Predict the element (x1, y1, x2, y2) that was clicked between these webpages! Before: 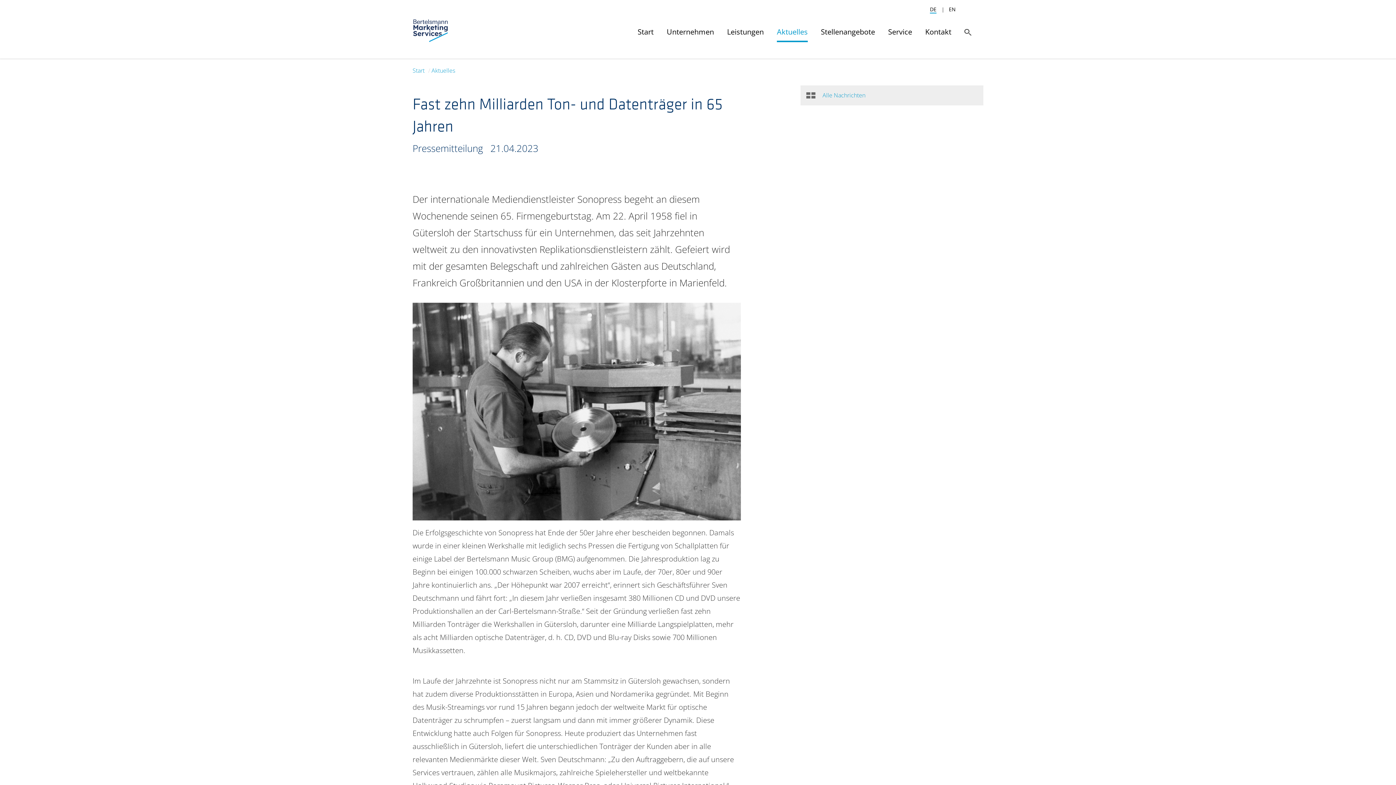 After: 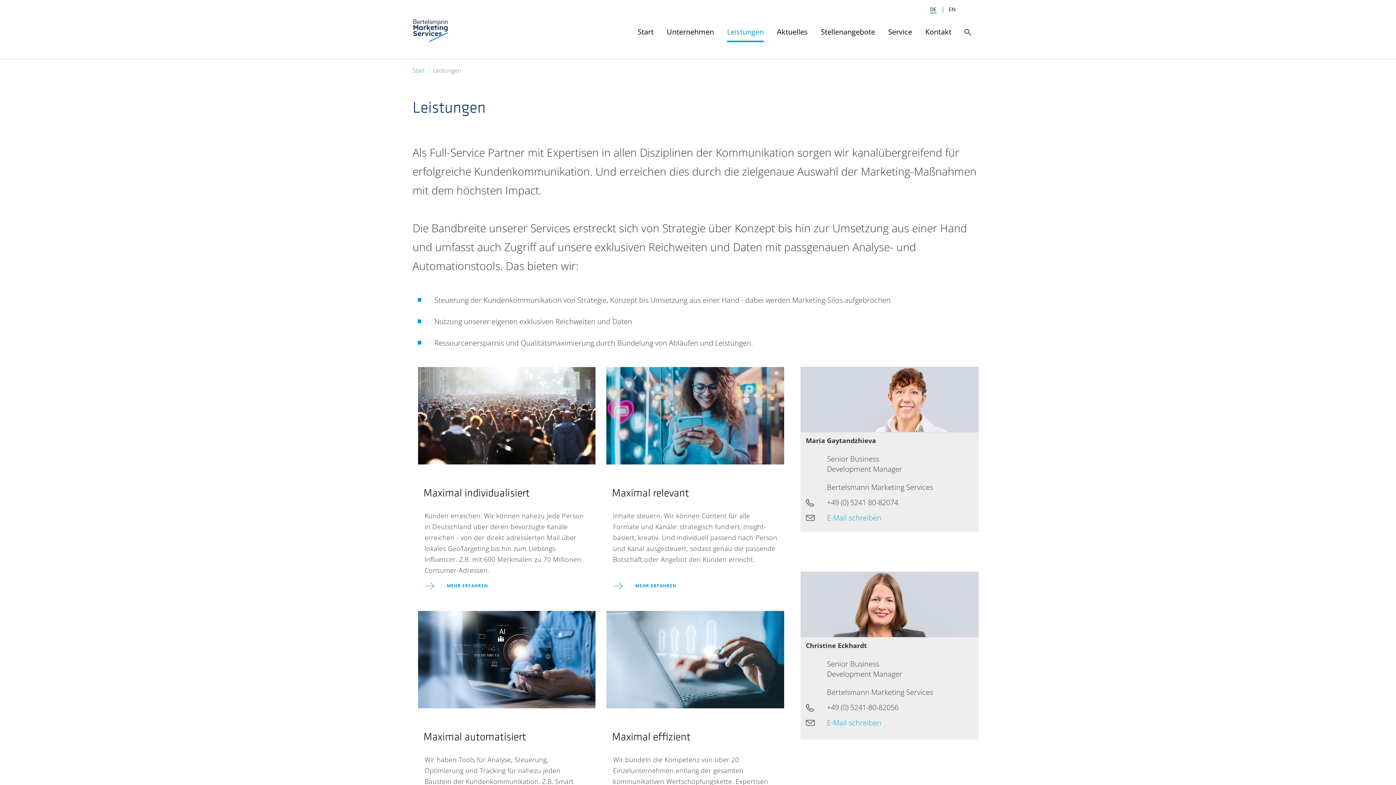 Action: label: Leistungen bbox: (727, 27, 764, 36)